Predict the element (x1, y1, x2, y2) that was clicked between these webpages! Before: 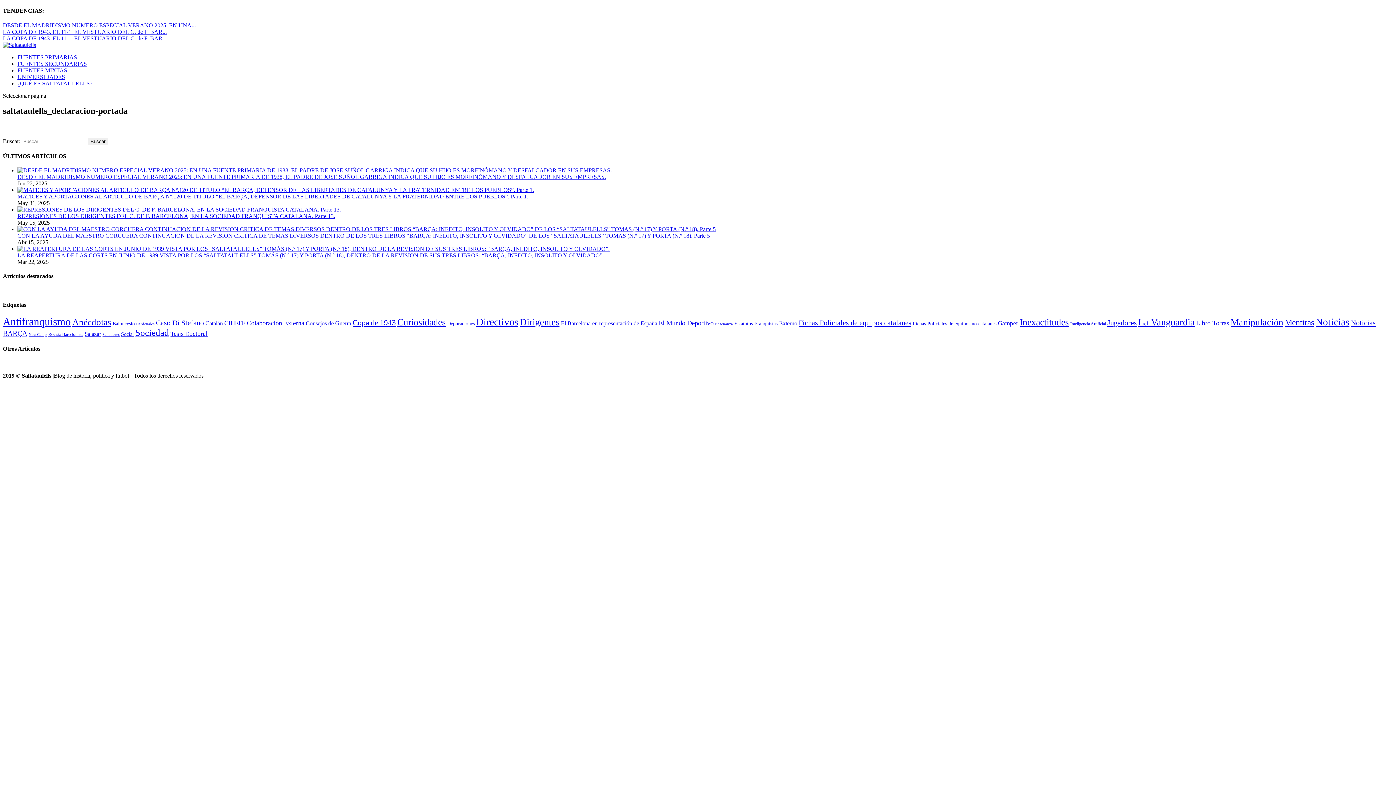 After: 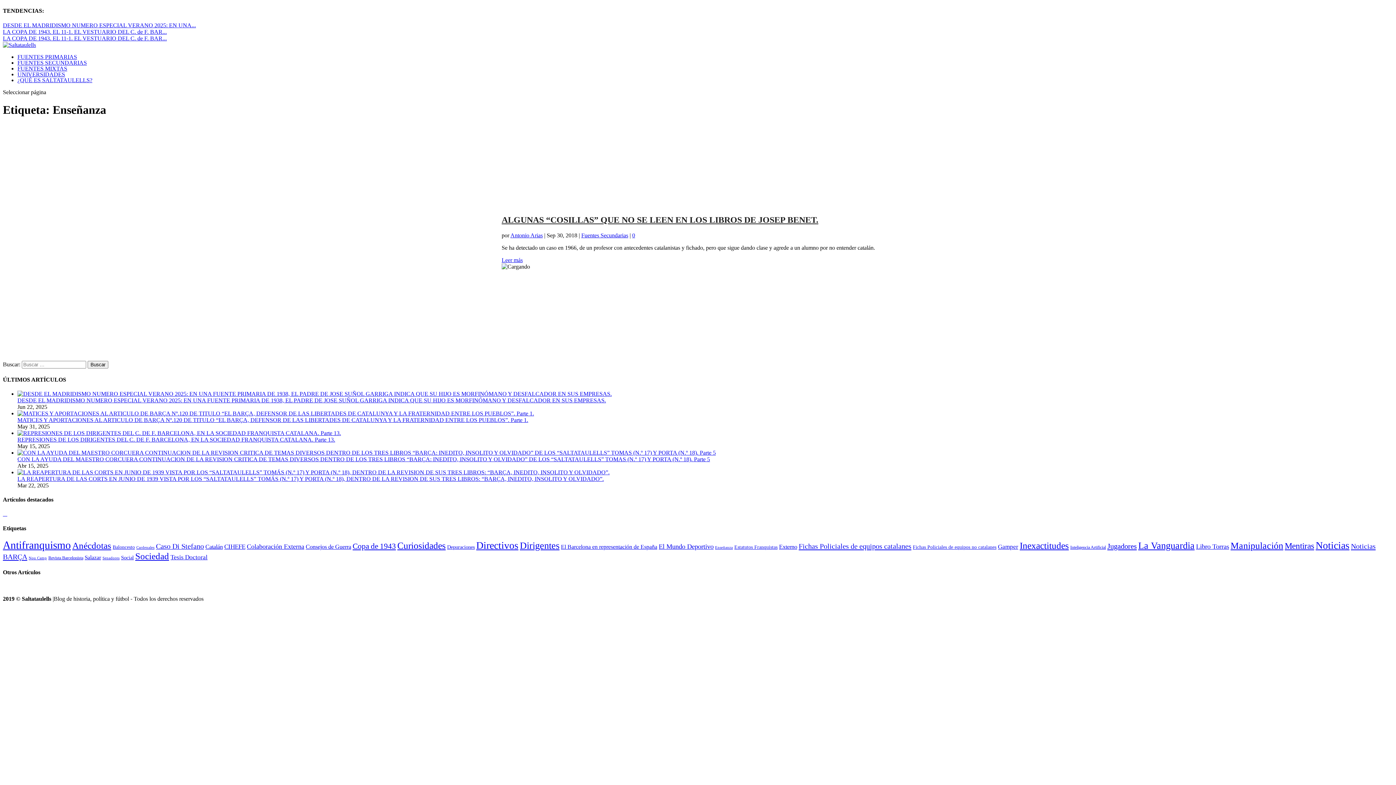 Action: bbox: (715, 322, 733, 326) label: Enseñanza (1 elemento)